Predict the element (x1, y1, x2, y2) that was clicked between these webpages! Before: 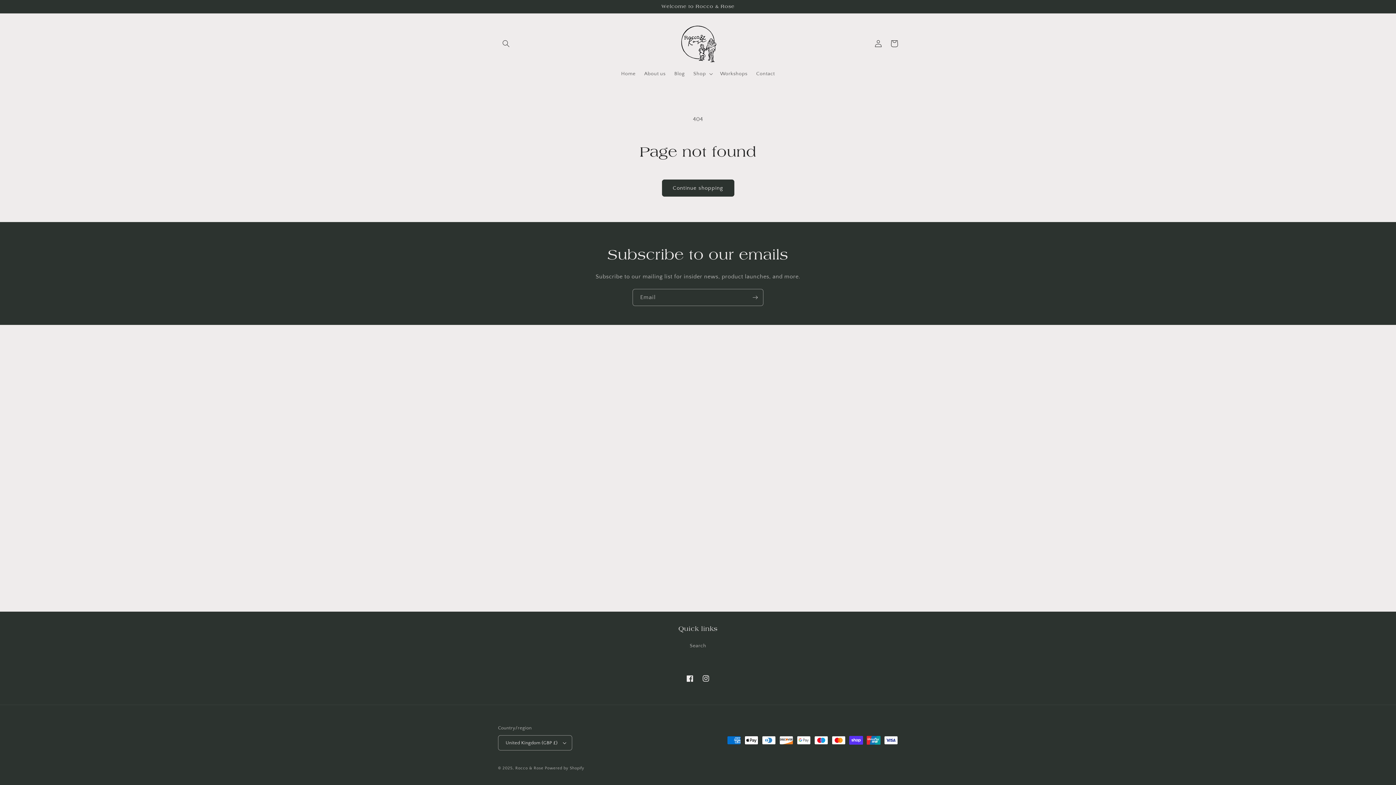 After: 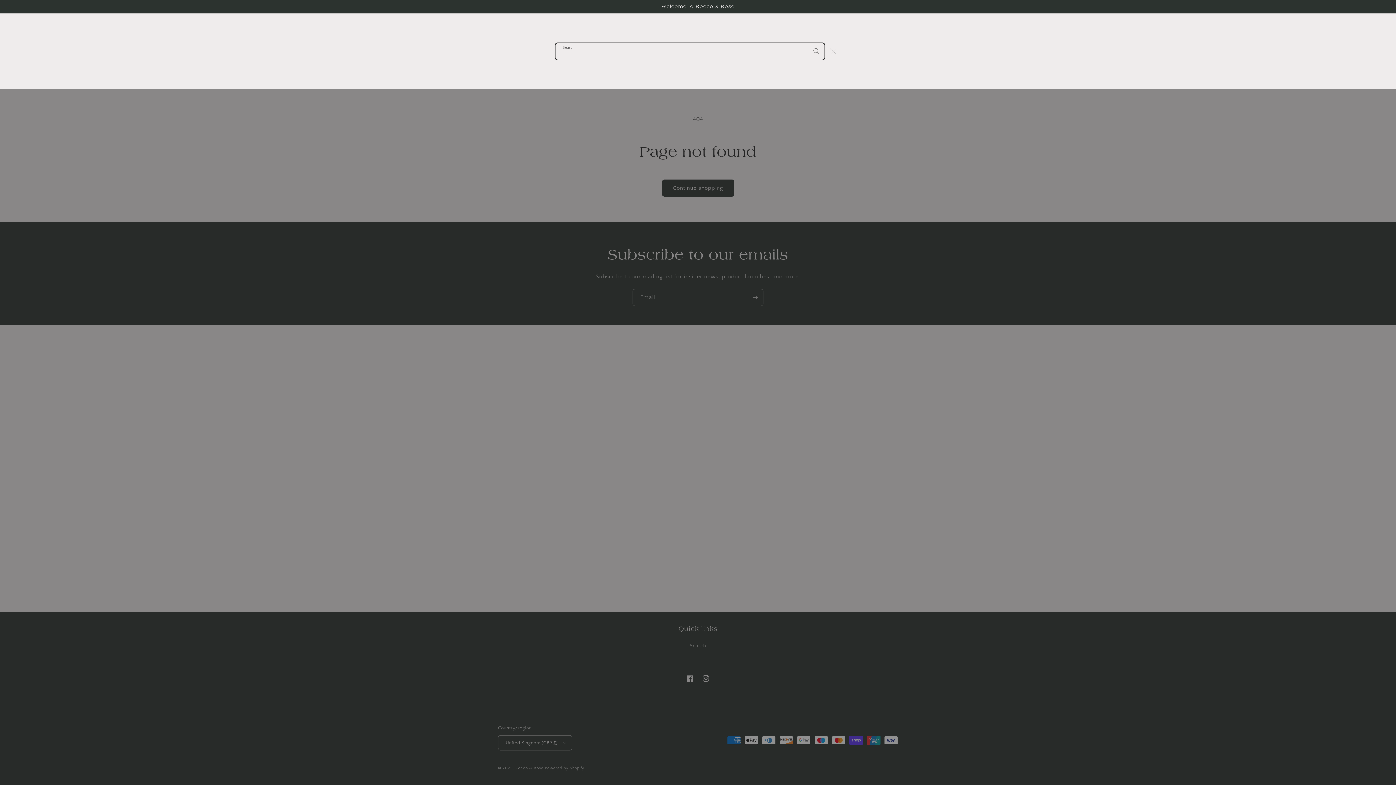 Action: bbox: (498, 35, 514, 51) label: Search